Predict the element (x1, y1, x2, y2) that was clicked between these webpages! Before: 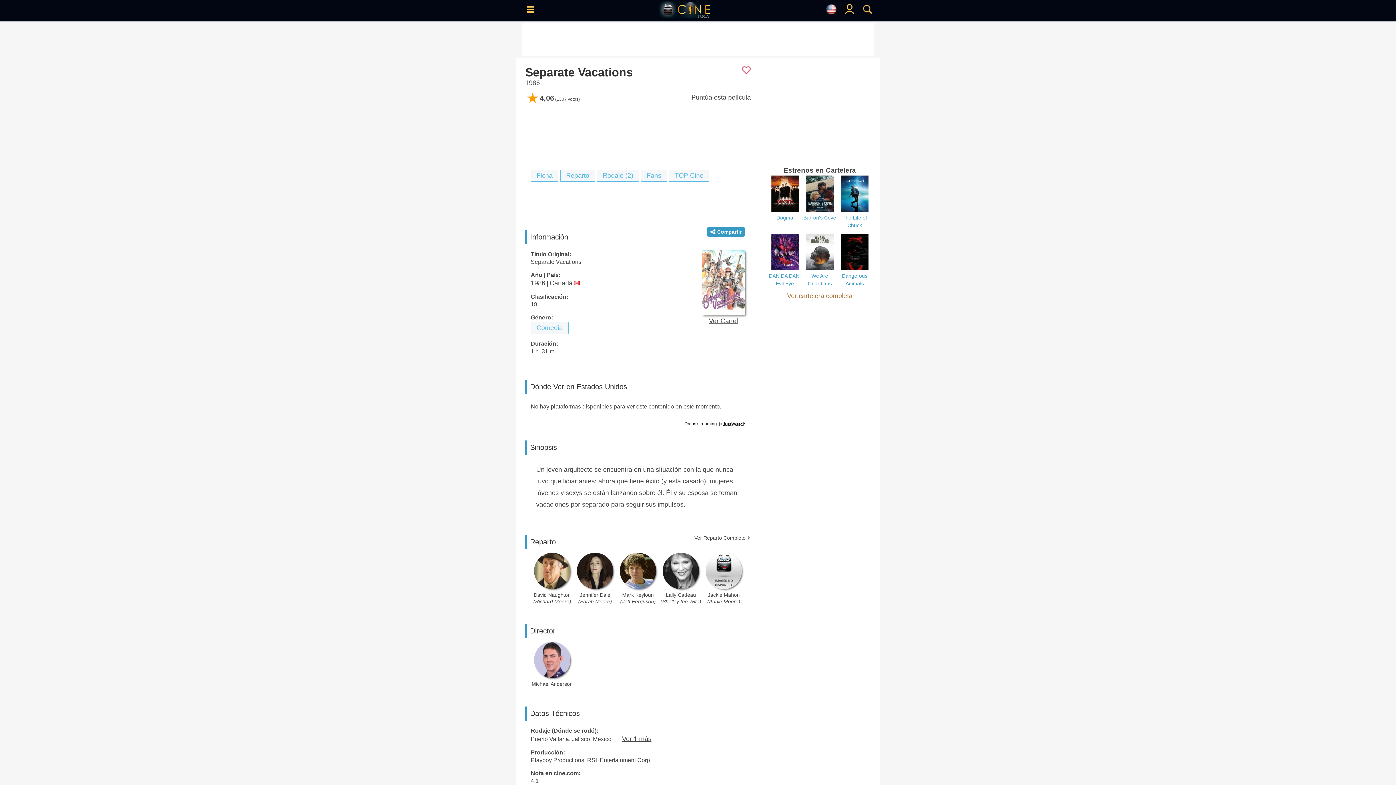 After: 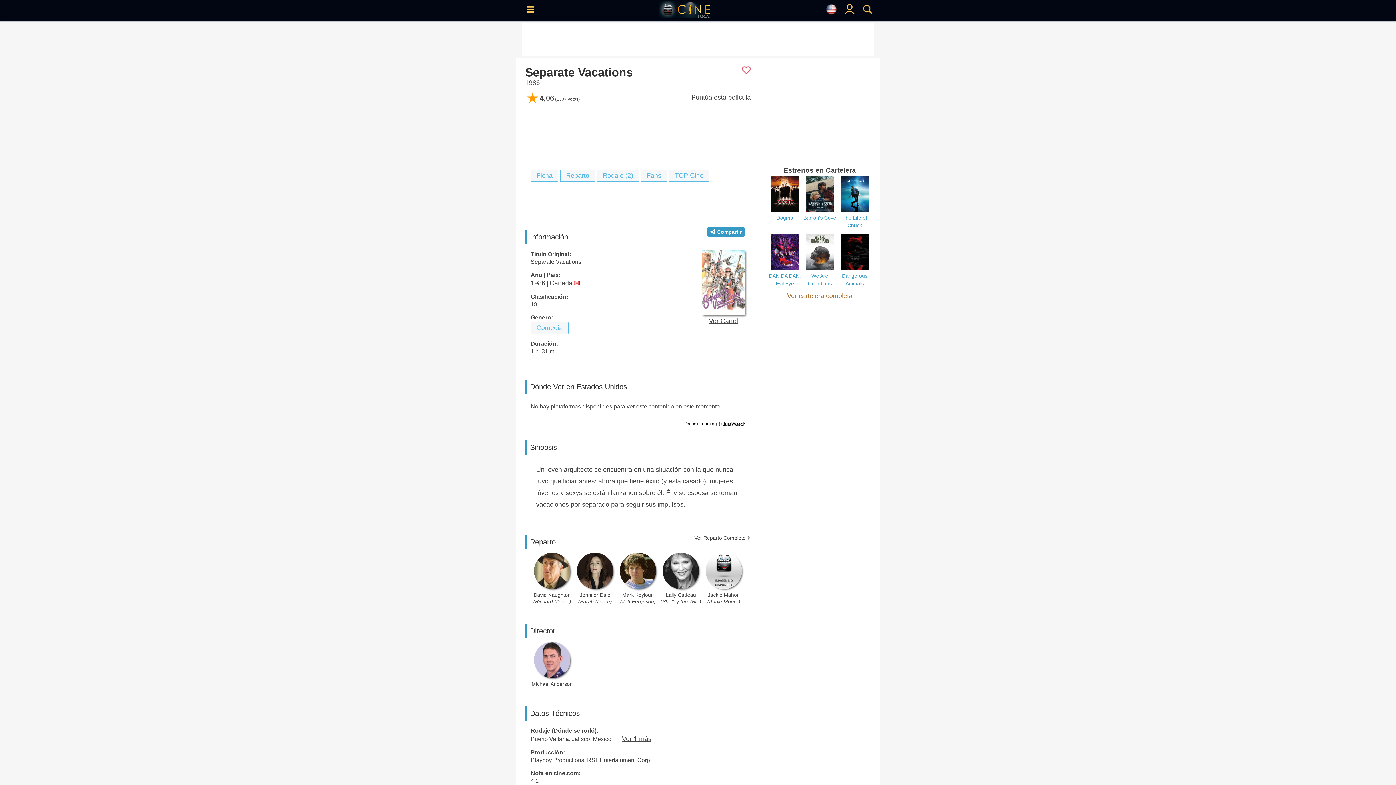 Action: label: Datos streaming bbox: (679, 421, 750, 426)